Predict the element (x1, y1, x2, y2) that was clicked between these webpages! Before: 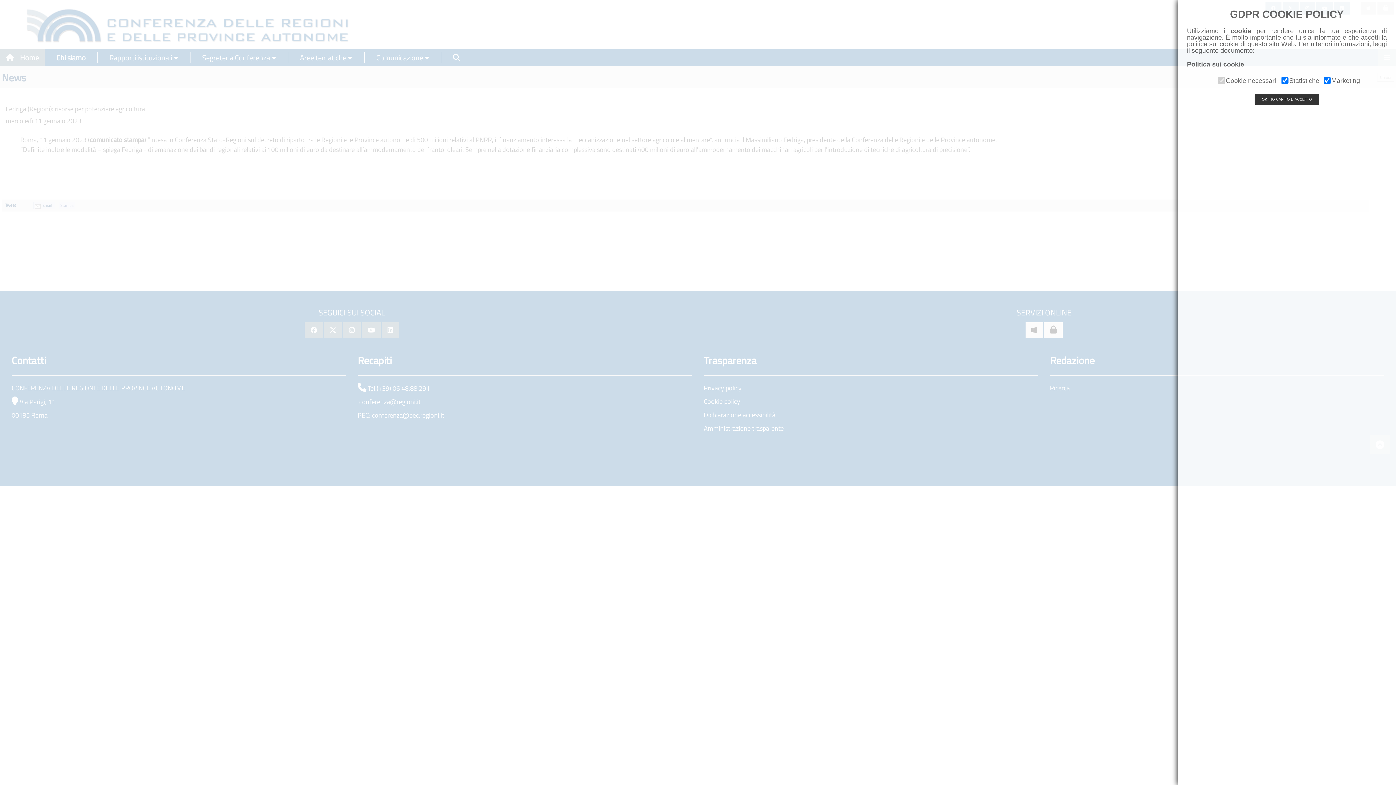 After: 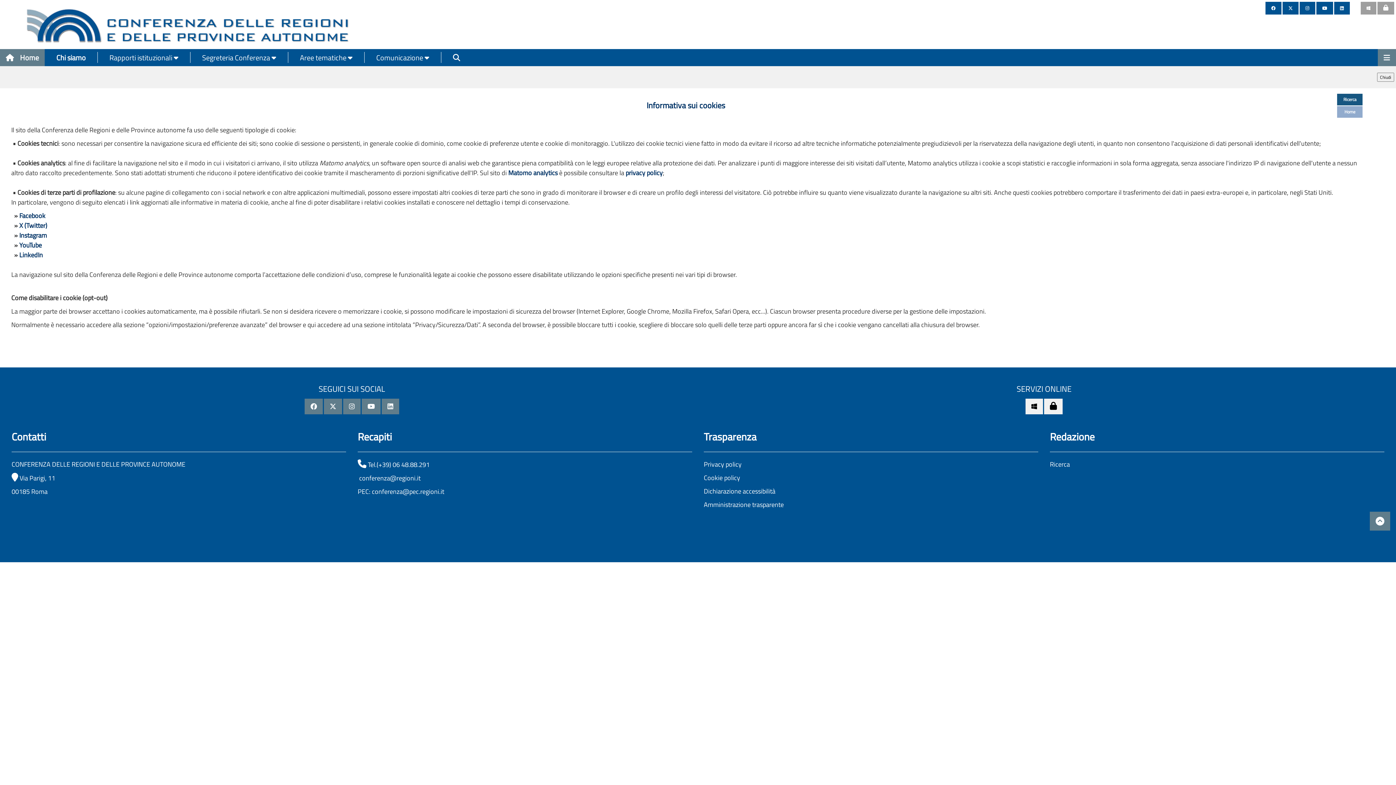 Action: bbox: (1187, 60, 1244, 68) label: Politica sui cookie